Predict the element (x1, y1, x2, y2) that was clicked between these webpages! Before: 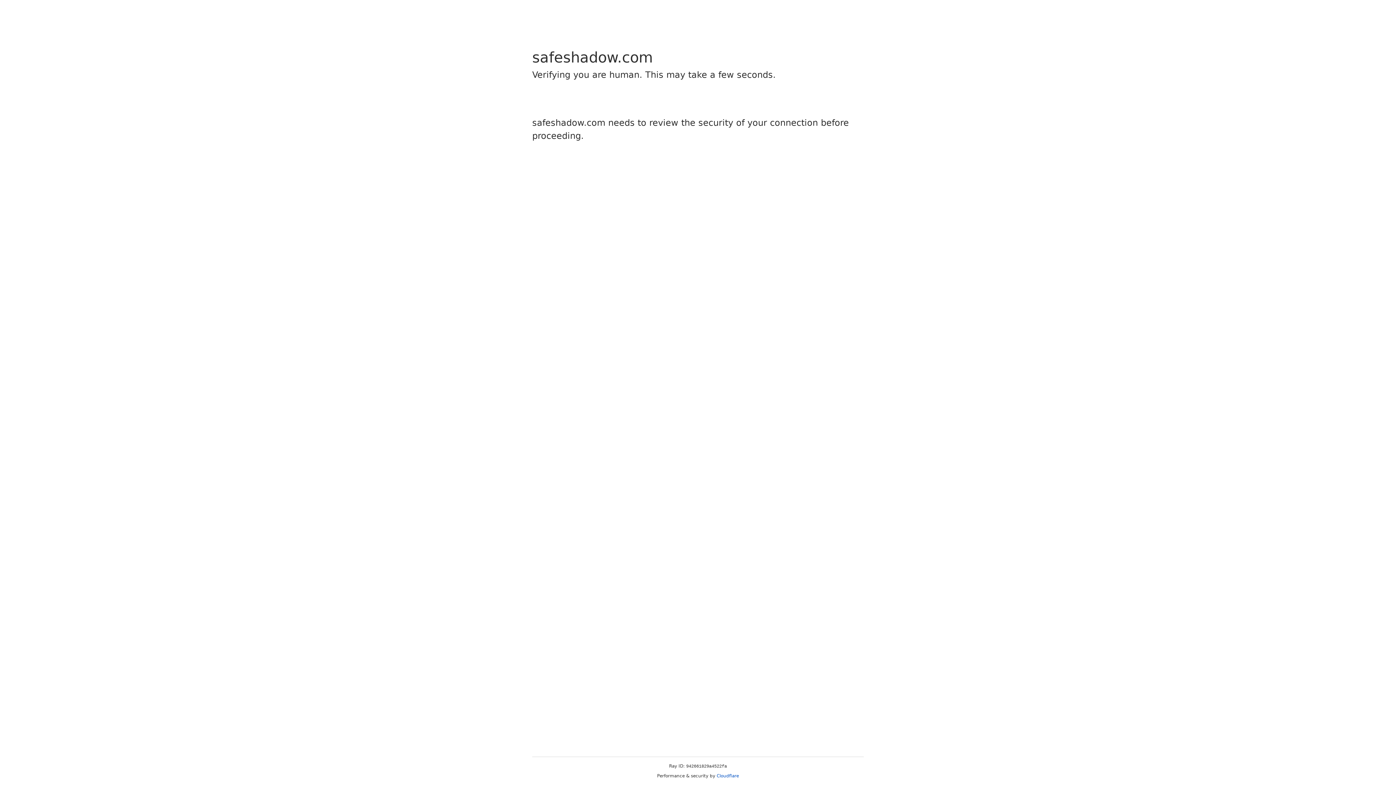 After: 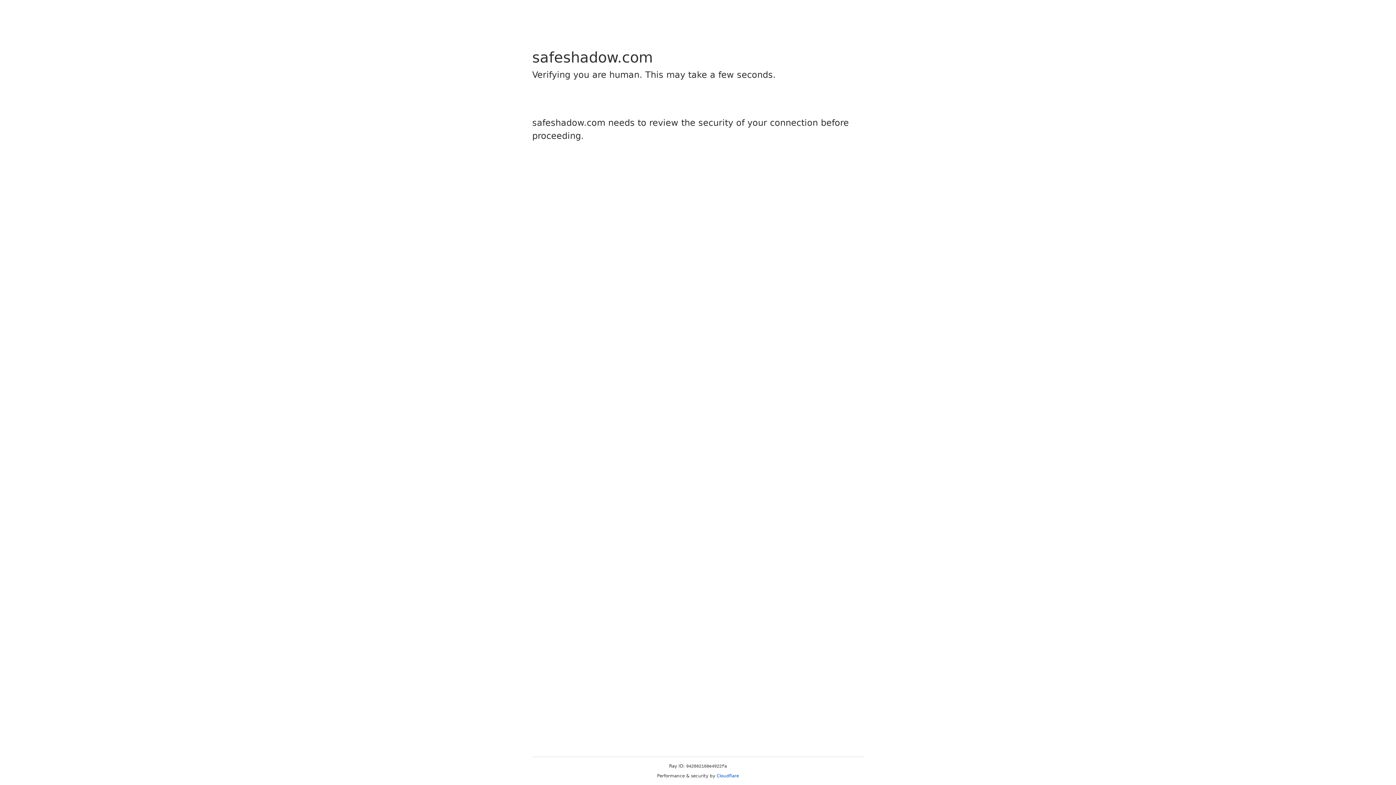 Action: label: Cloudflare bbox: (716, 773, 739, 778)